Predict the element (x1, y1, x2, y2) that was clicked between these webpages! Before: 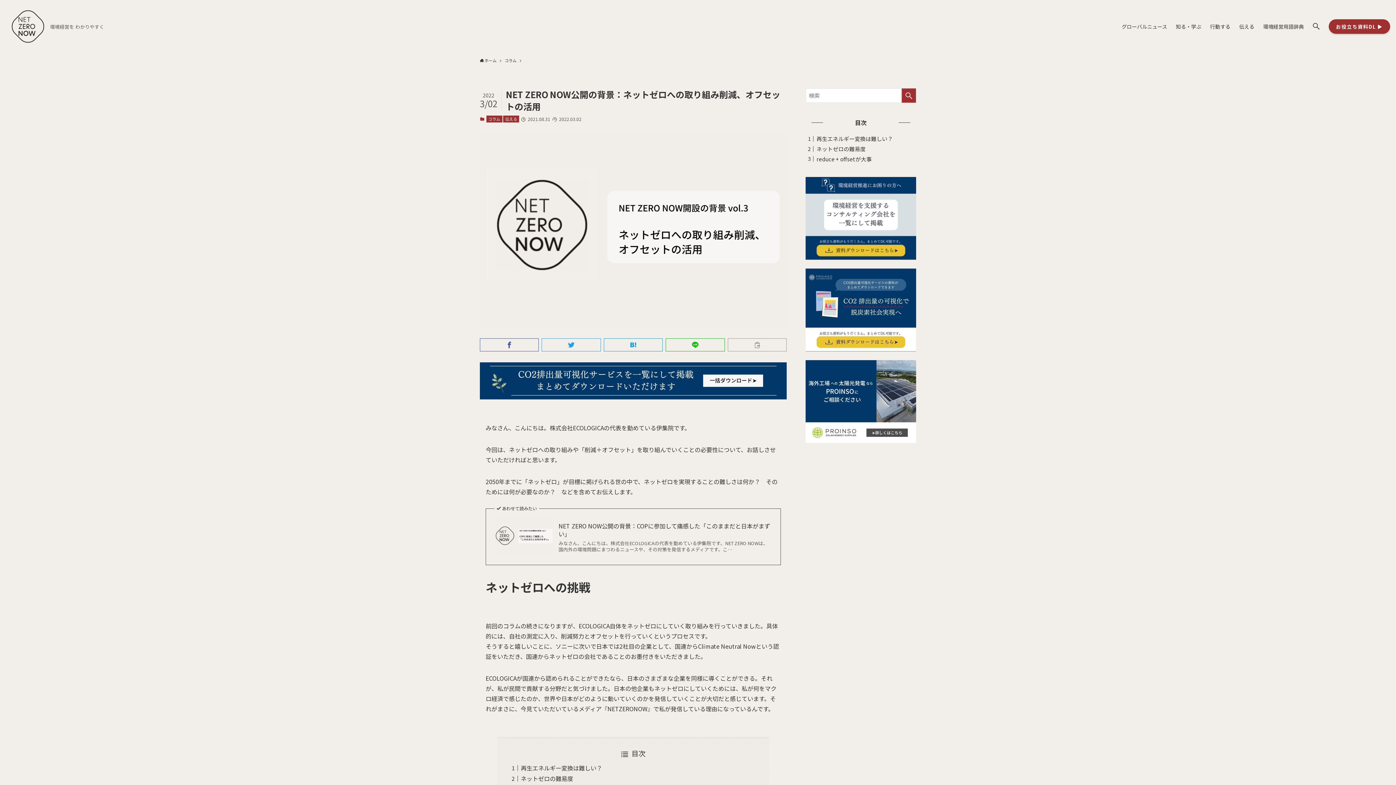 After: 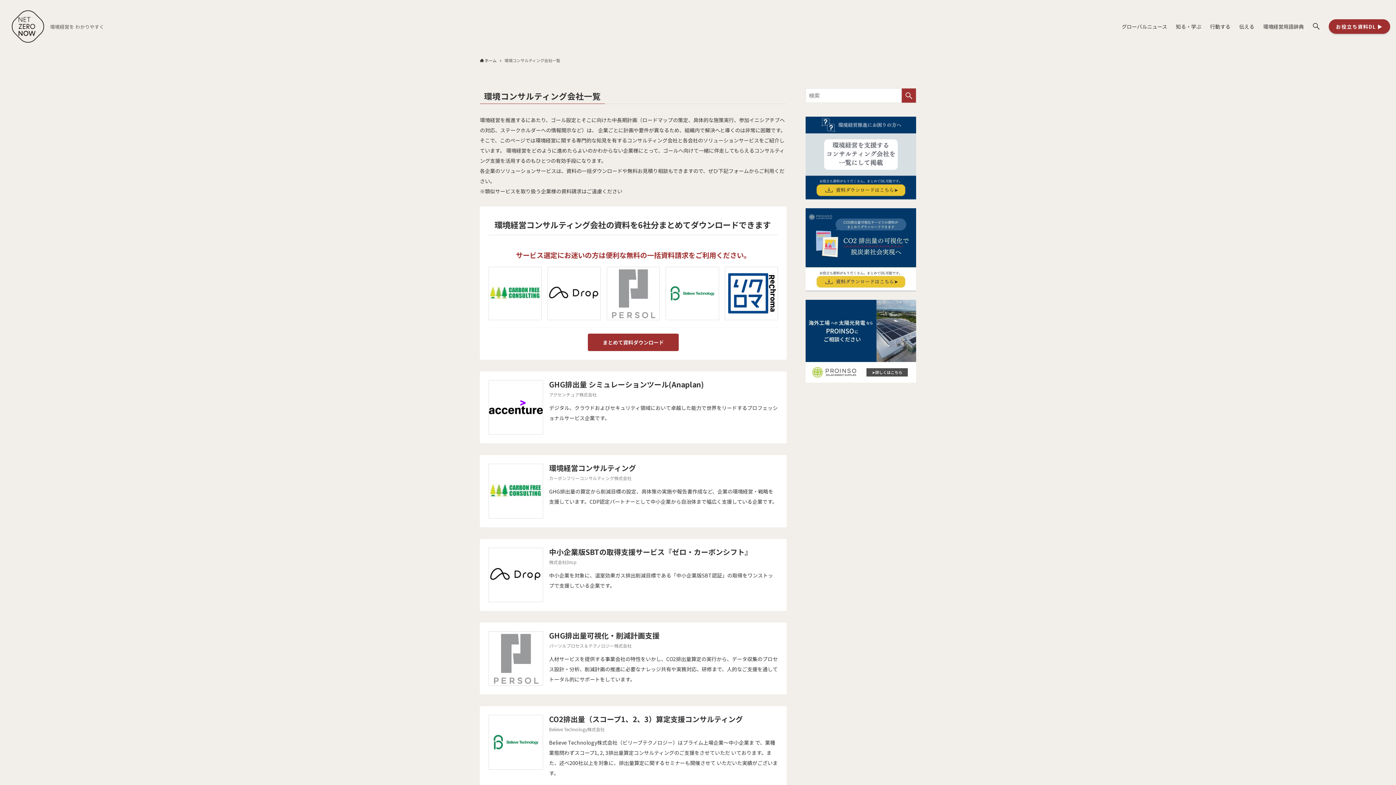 Action: bbox: (805, 177, 916, 185)